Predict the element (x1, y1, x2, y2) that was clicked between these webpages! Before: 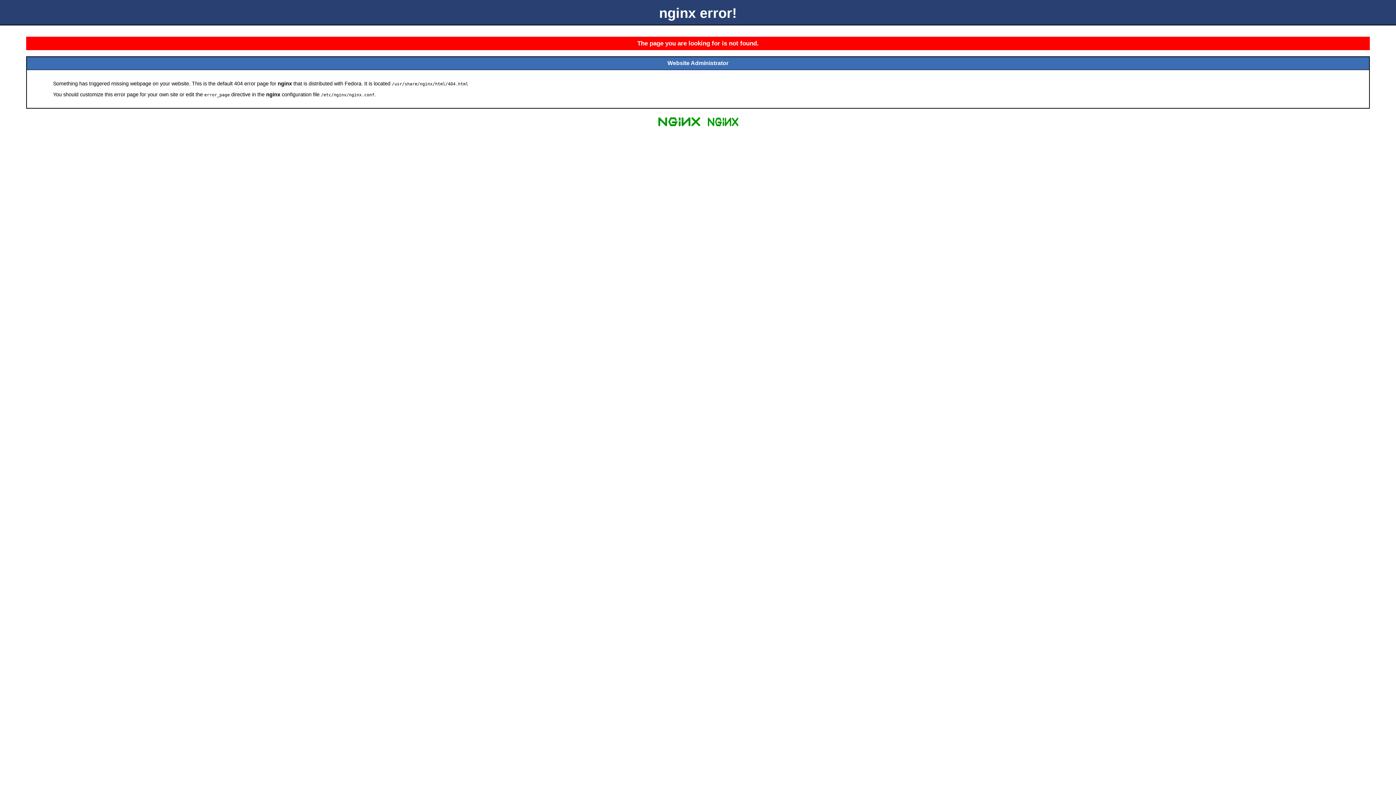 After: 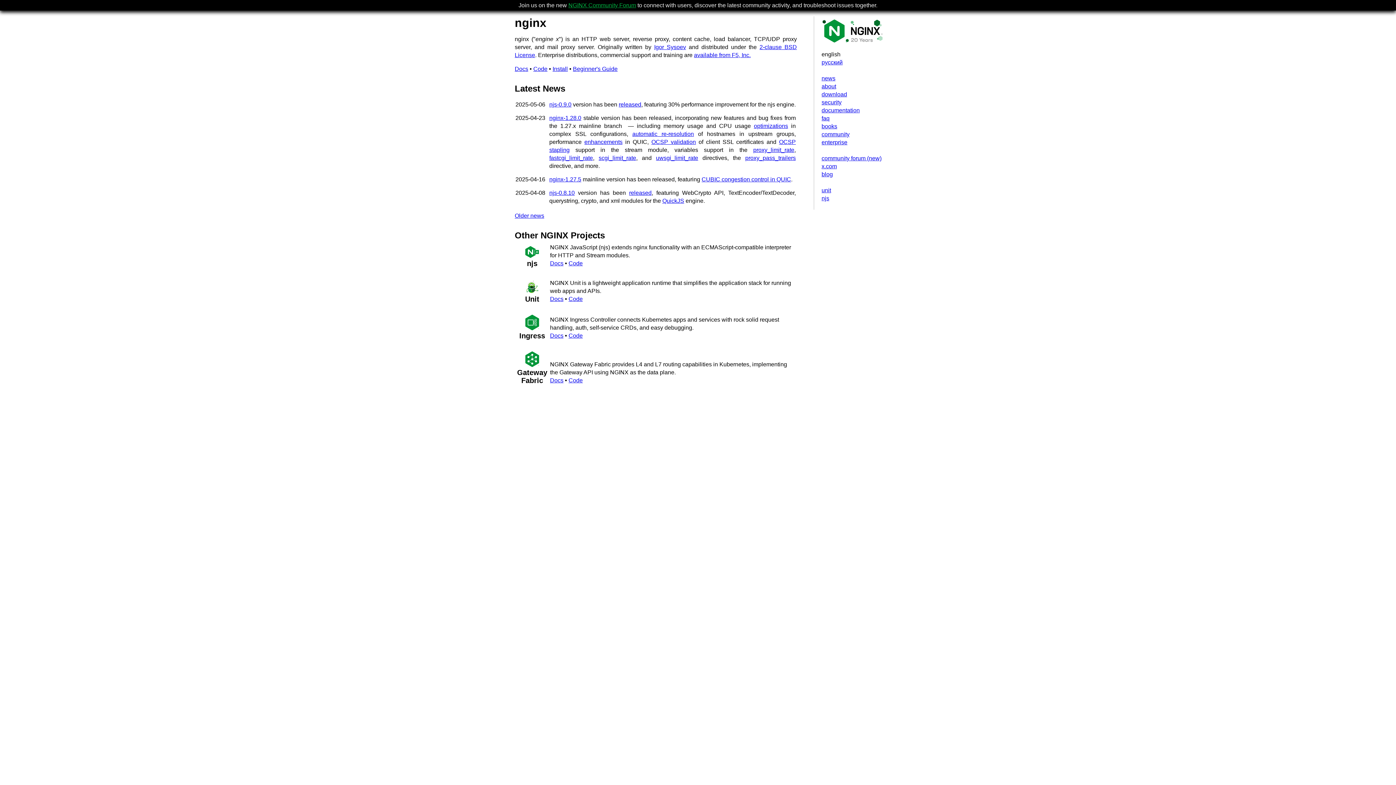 Action: bbox: (655, 125, 703, 131)